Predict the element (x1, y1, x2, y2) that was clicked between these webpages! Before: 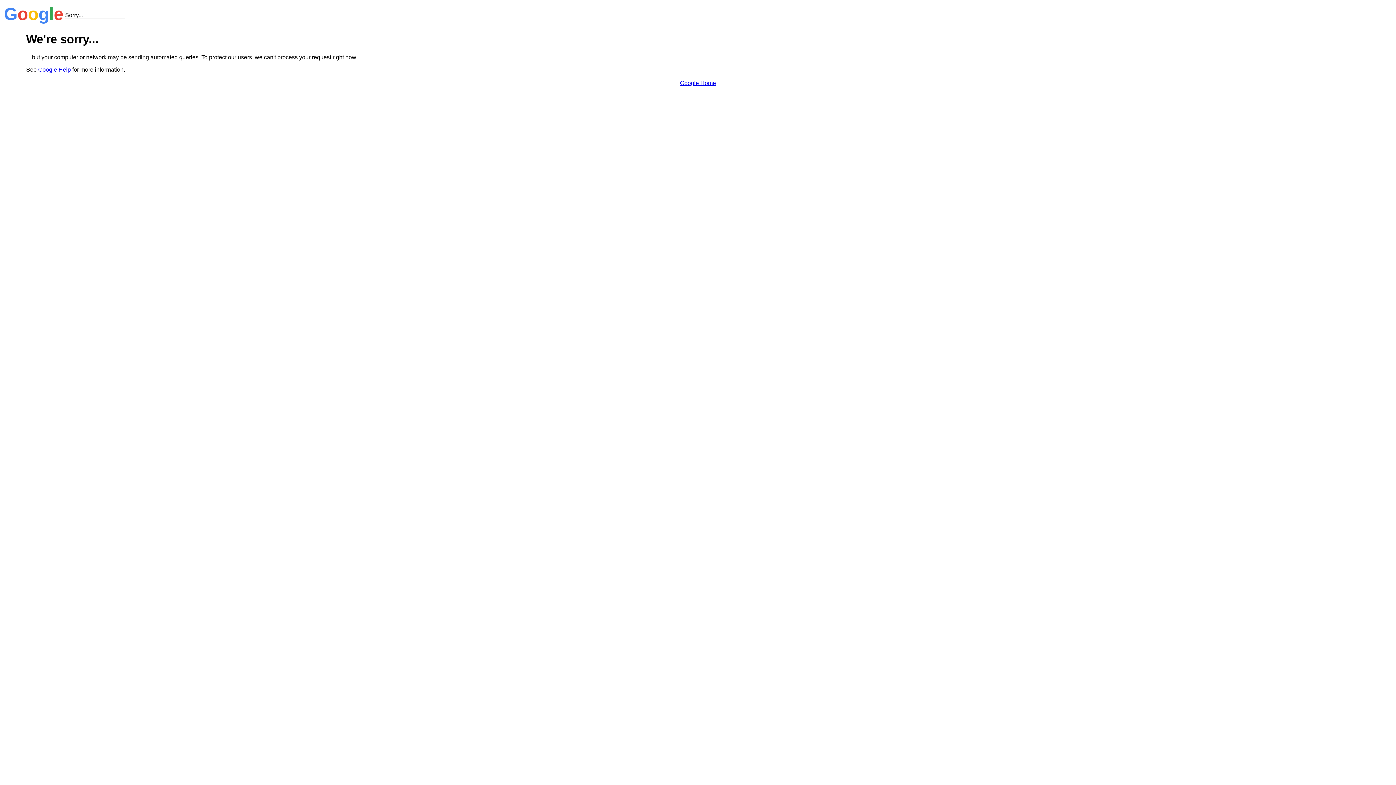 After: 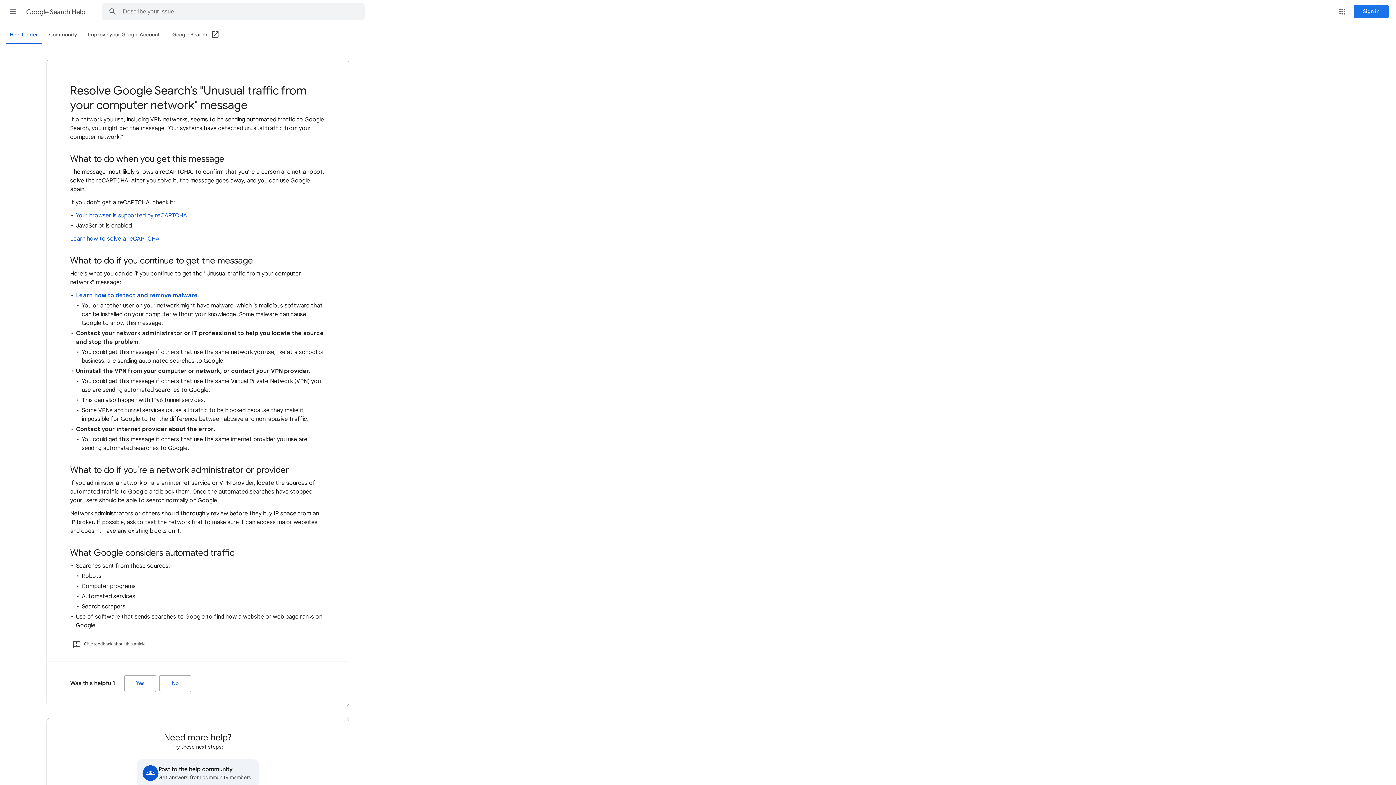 Action: label: Google Help bbox: (38, 66, 70, 72)